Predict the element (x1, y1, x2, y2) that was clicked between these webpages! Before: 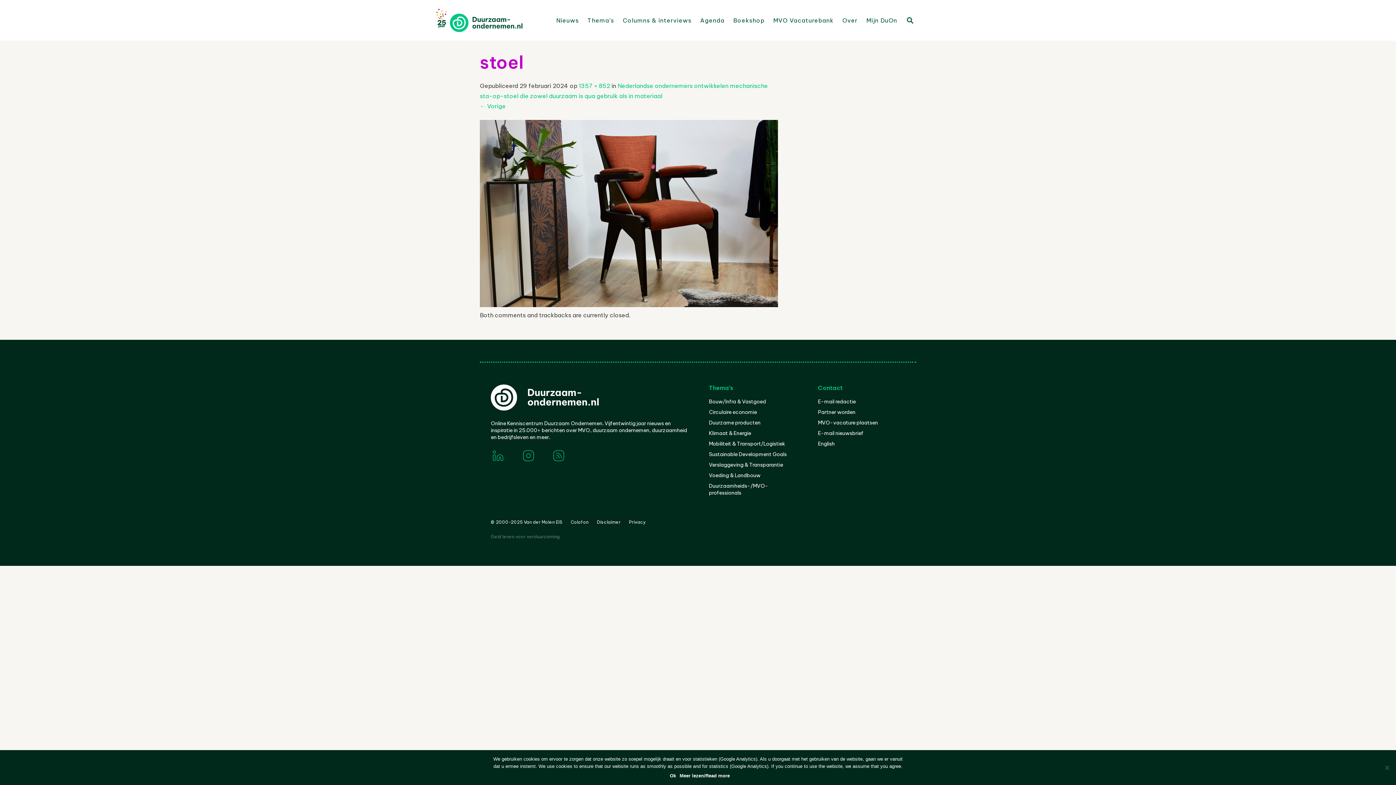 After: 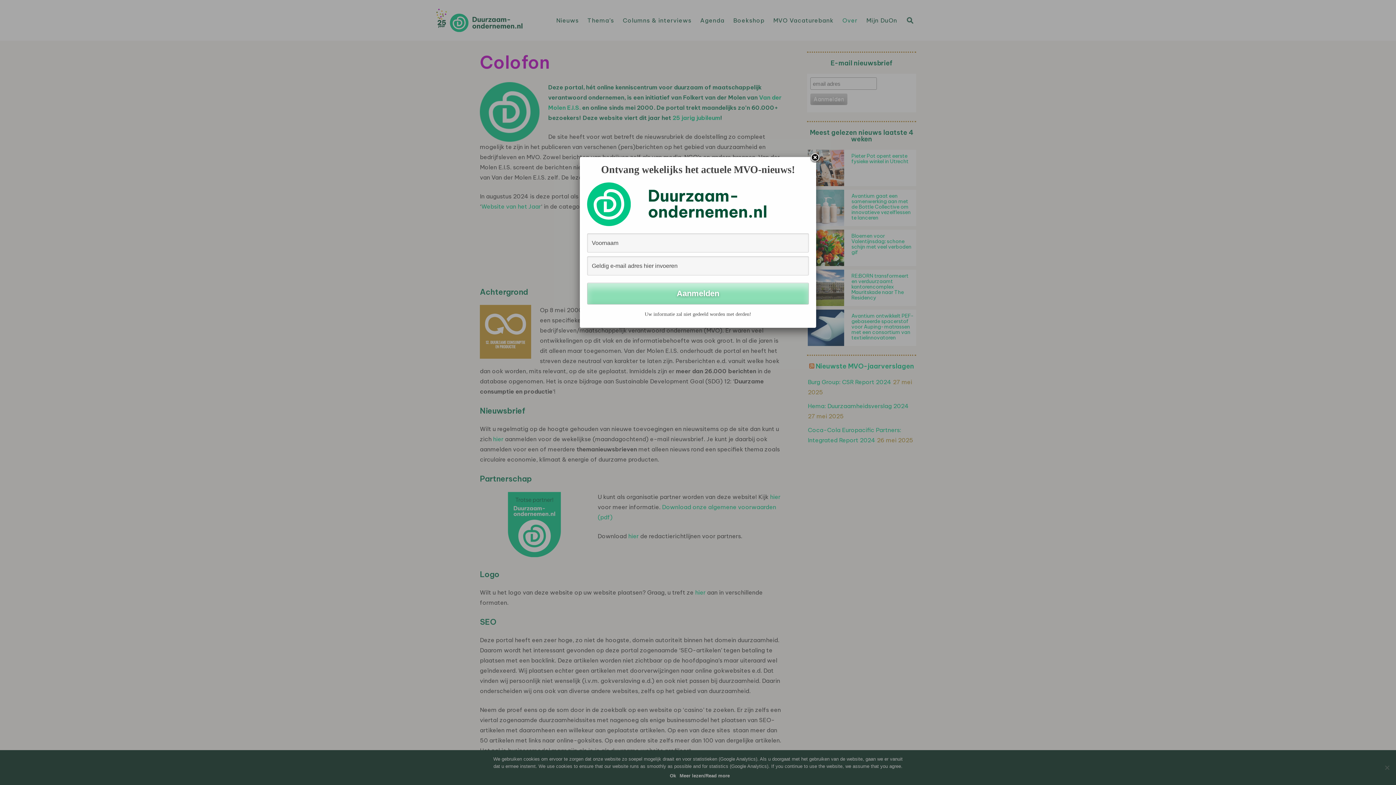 Action: label: Over bbox: (842, 15, 857, 25)